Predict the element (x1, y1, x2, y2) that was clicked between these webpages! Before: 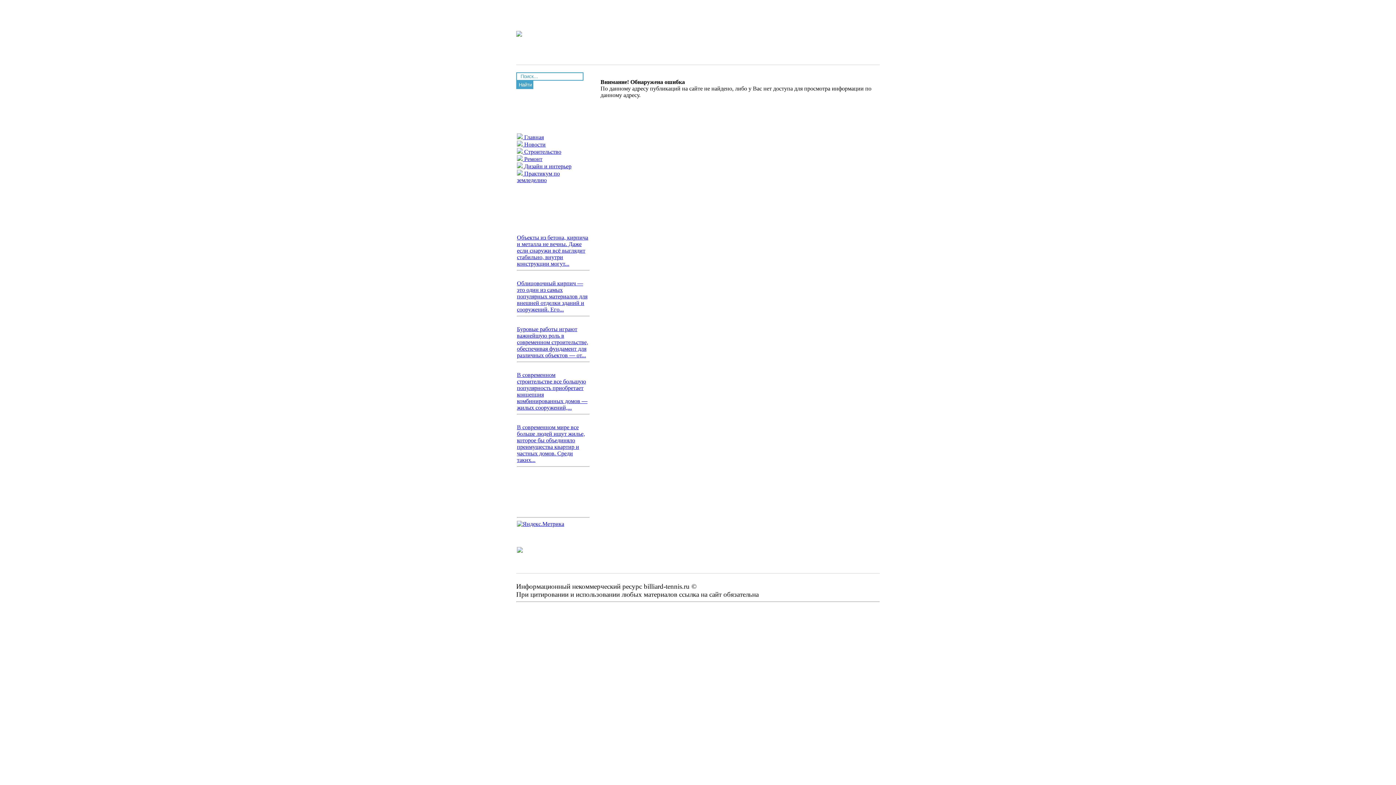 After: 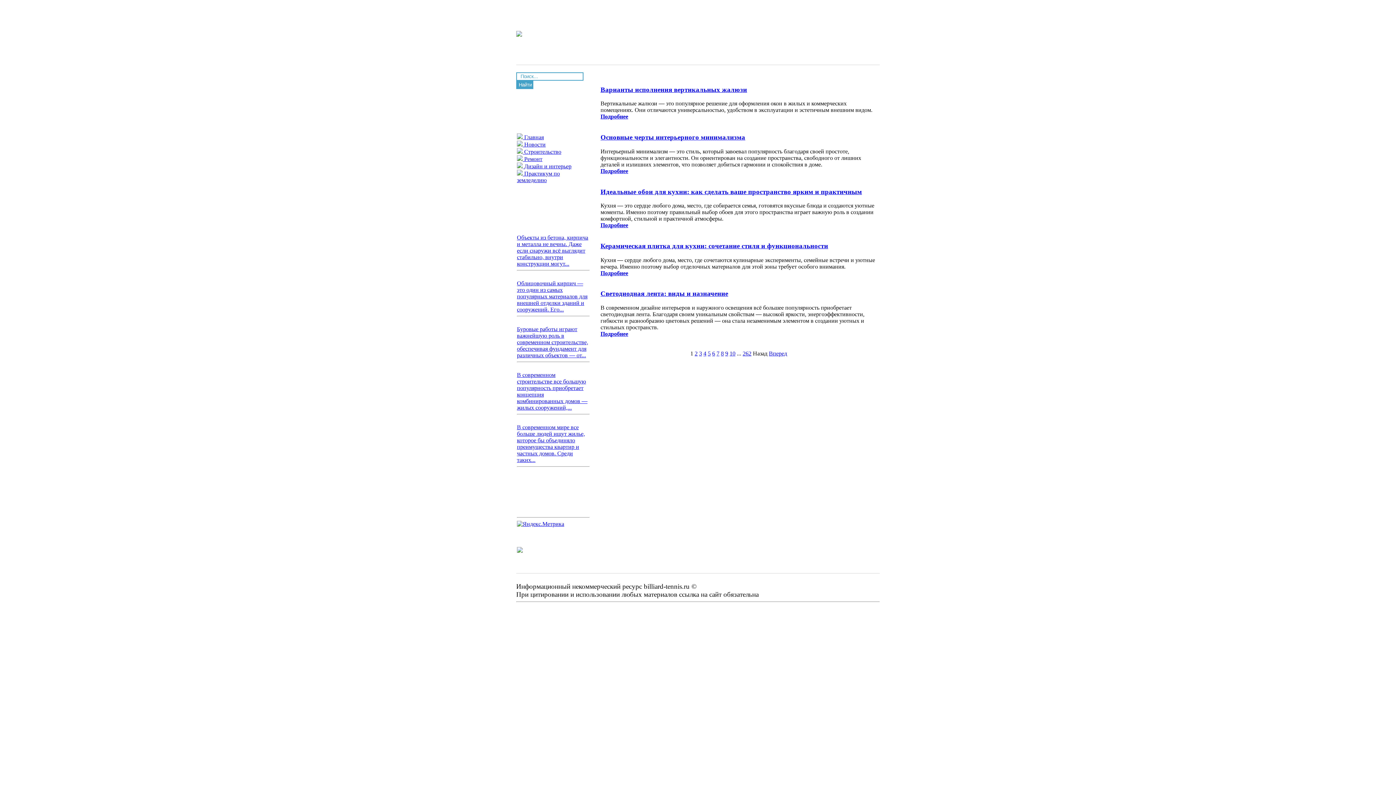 Action: label:  Дизайн и интерьер bbox: (517, 163, 571, 169)